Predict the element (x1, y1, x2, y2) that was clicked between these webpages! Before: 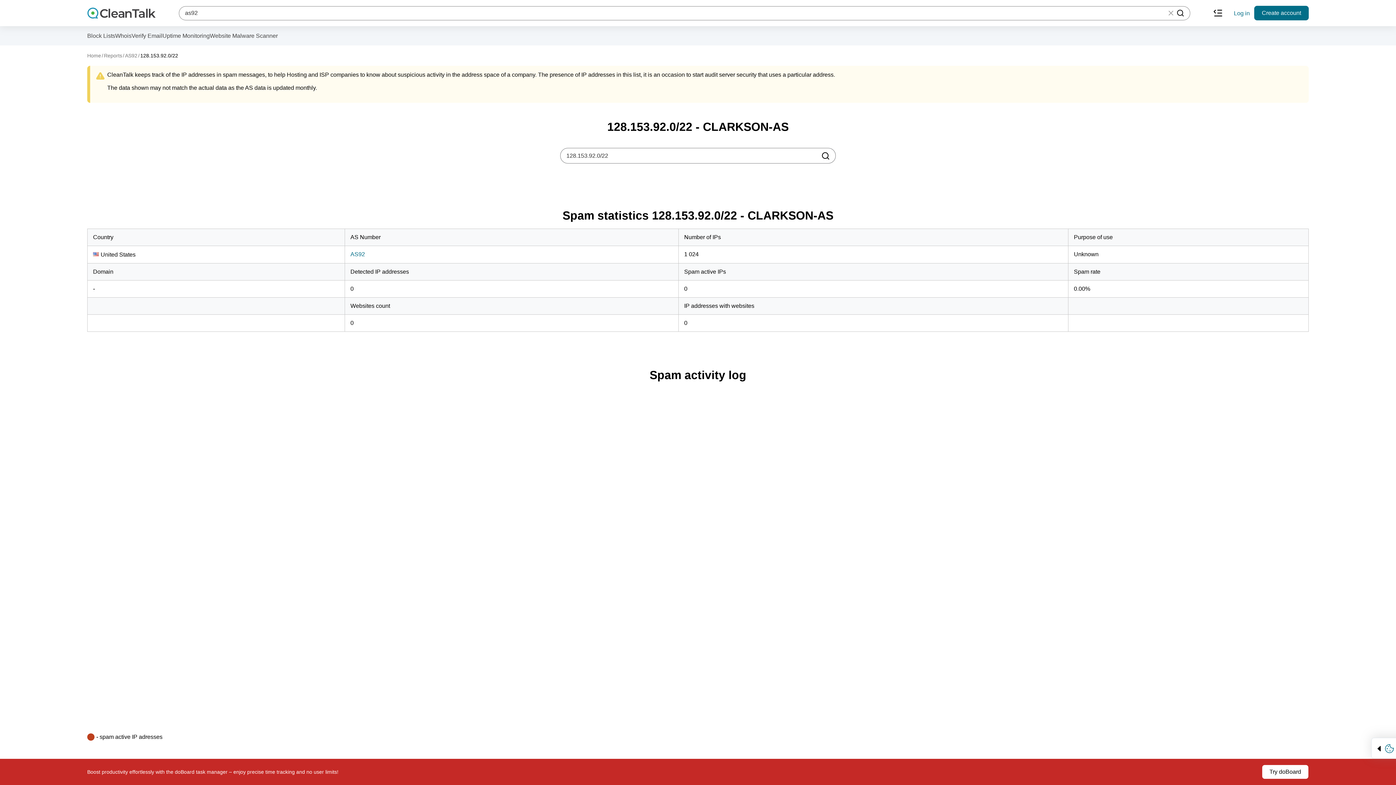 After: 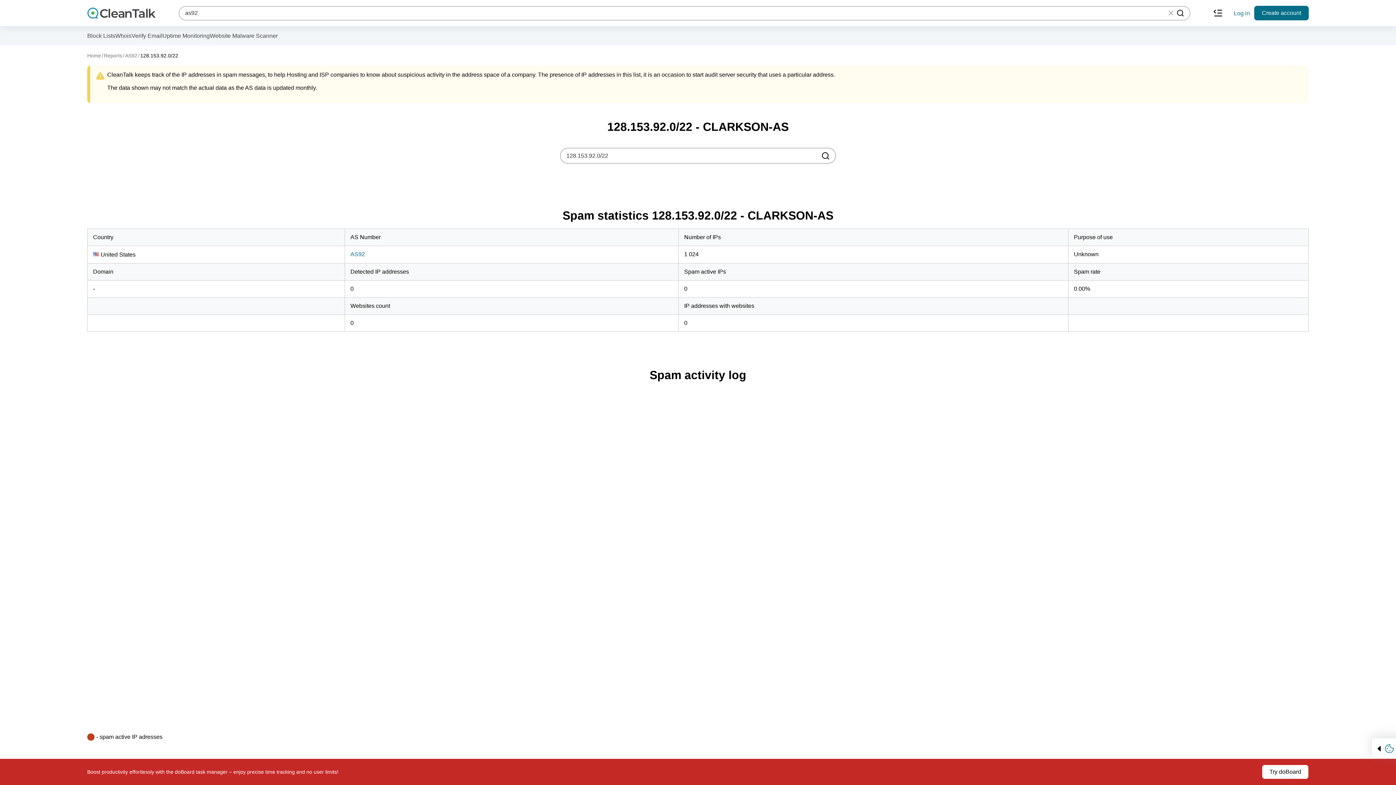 Action: bbox: (87, 32, 115, 38) label: Block Lists